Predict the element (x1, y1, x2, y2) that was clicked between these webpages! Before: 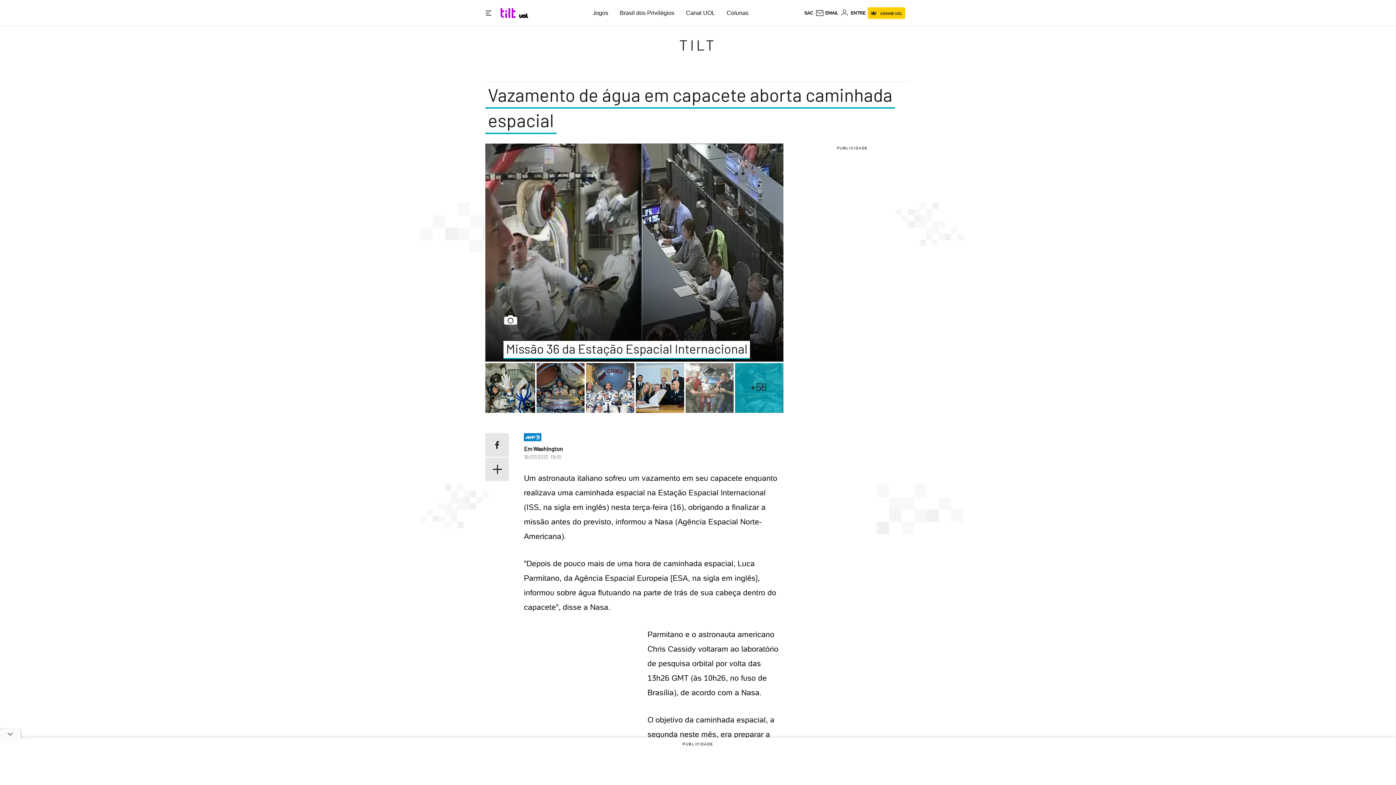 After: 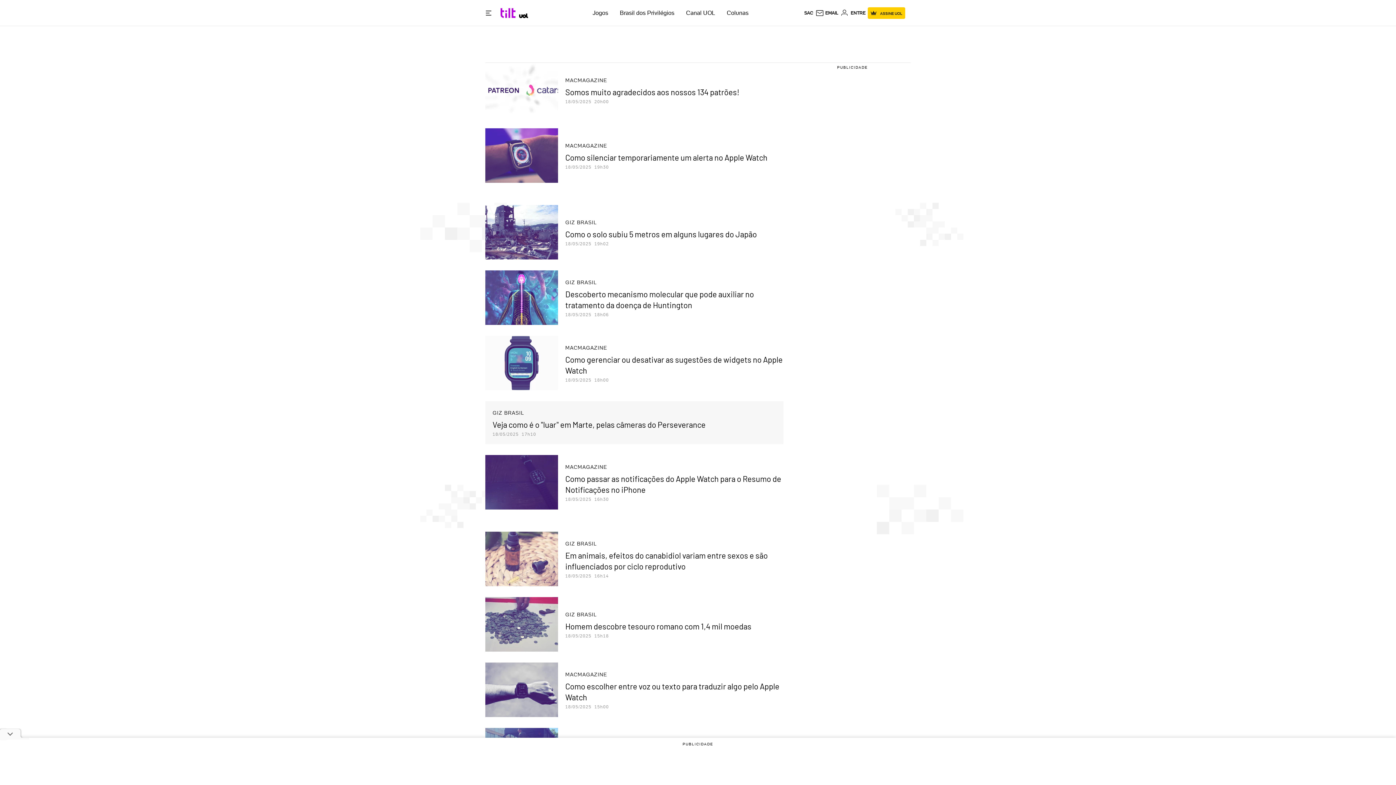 Action: bbox: (679, 36, 716, 53) label: TILT